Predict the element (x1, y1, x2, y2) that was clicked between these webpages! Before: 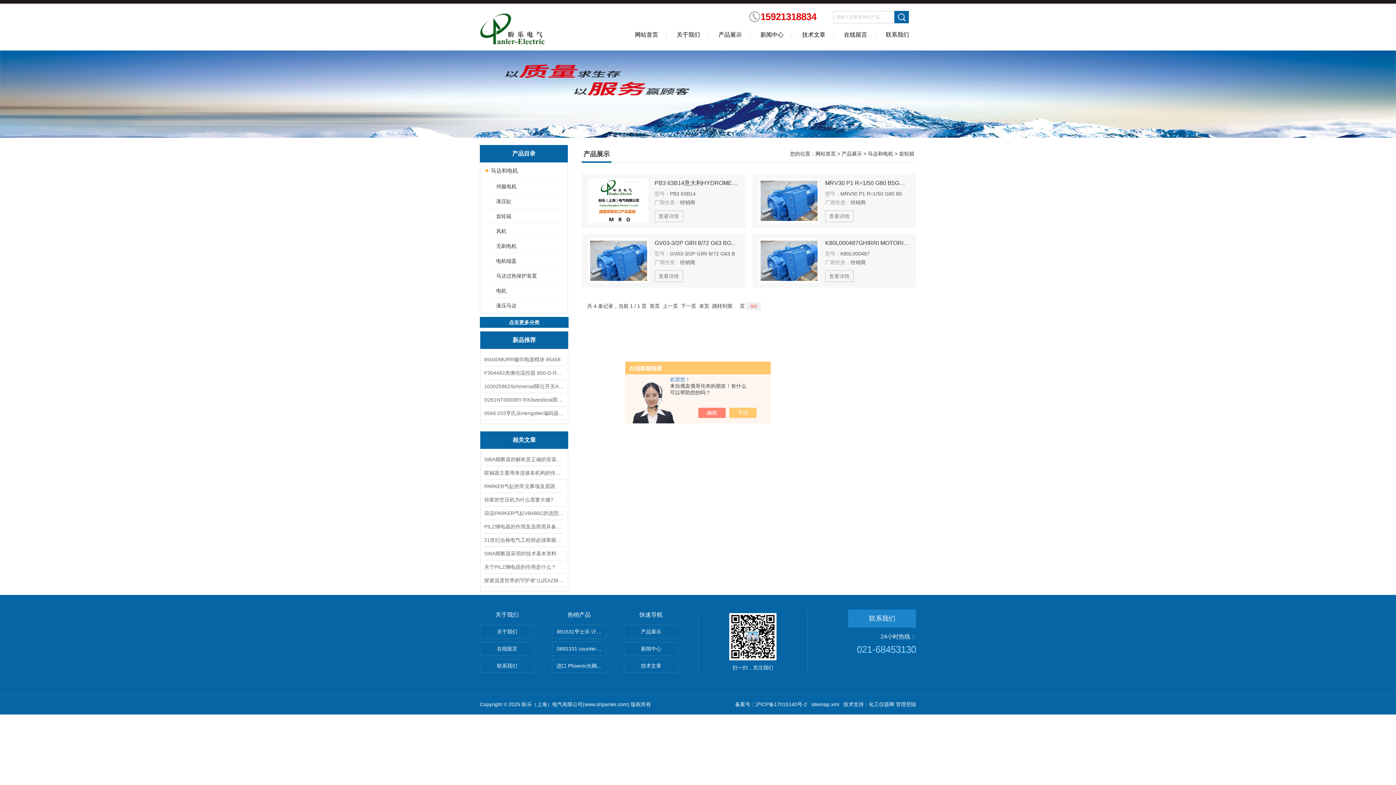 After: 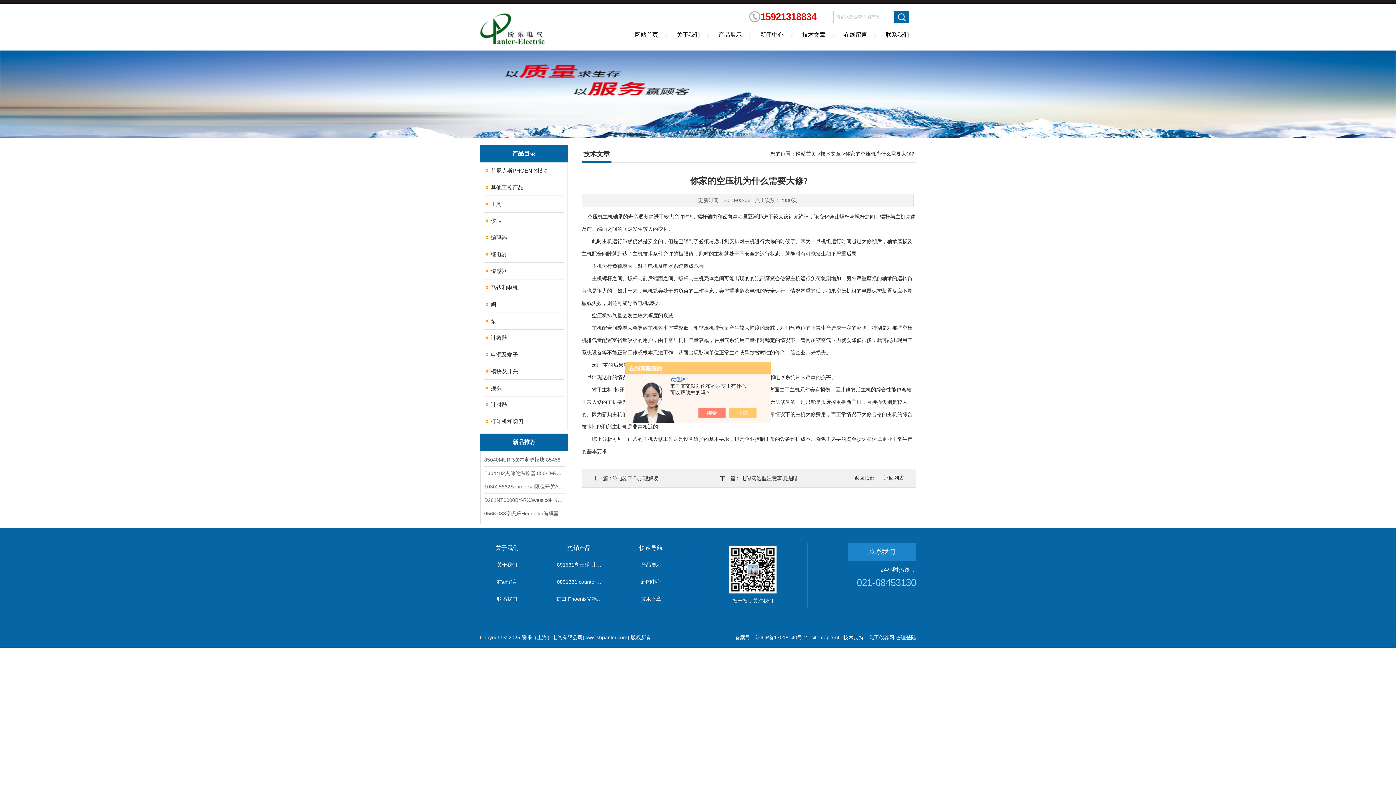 Action: bbox: (484, 493, 564, 506) label: 你家的空压机为什么需要大修?